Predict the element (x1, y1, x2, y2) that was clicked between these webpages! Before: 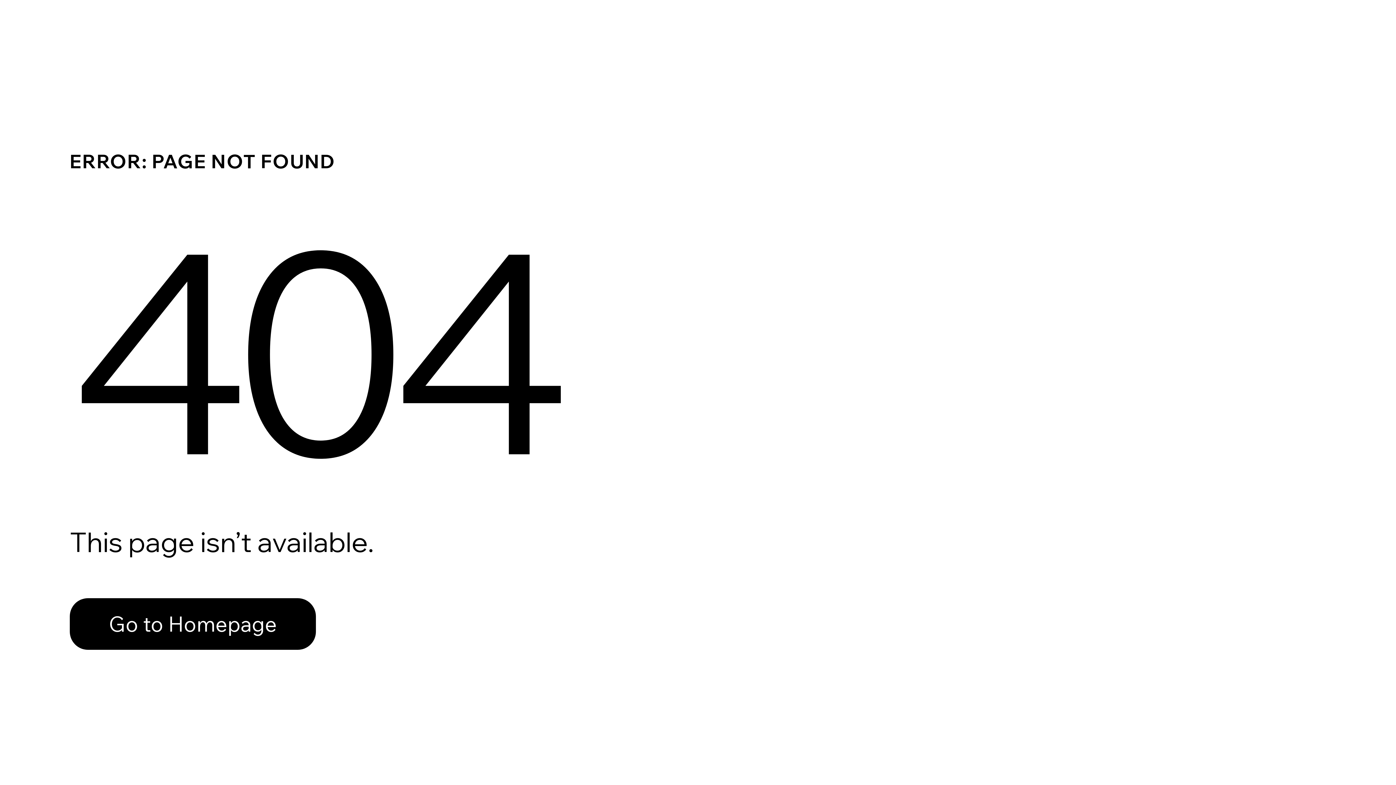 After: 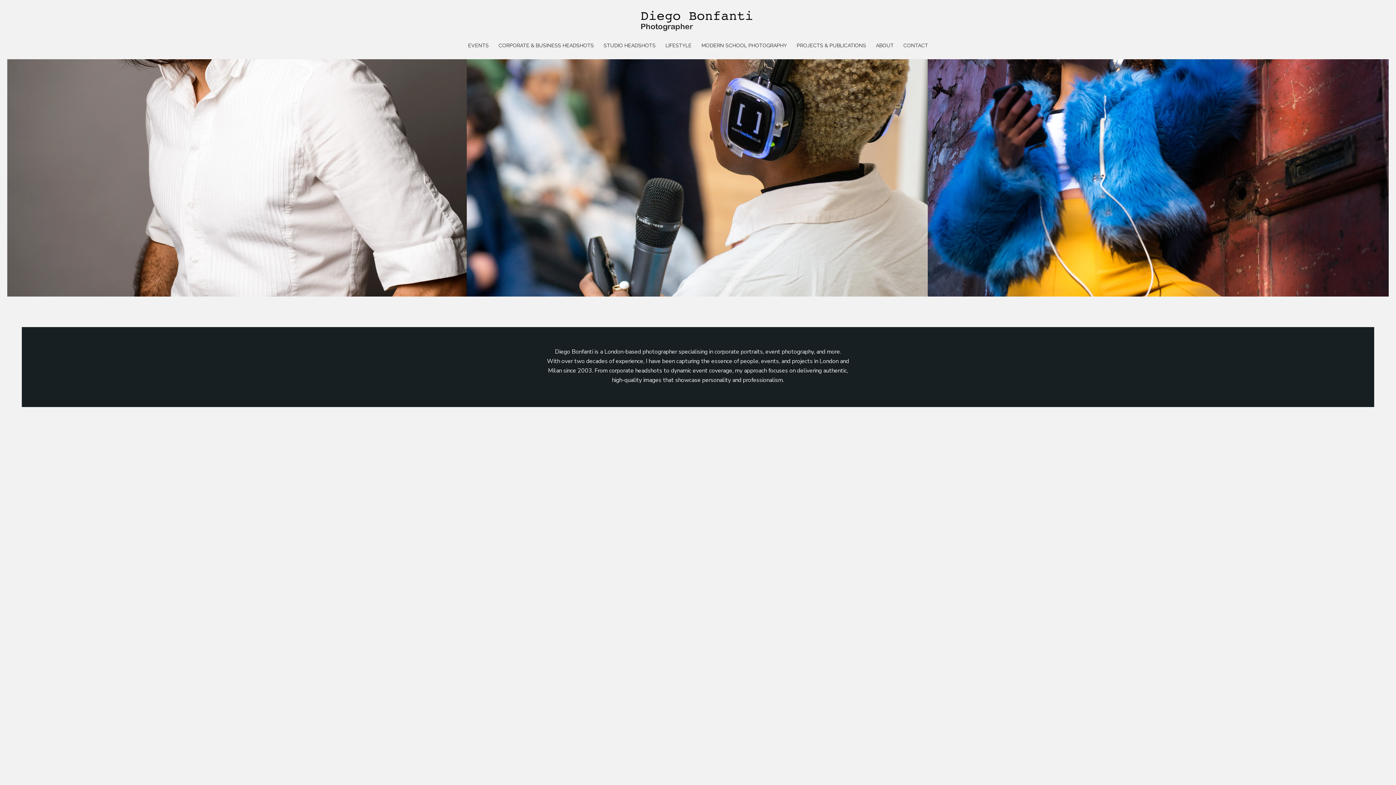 Action: bbox: (69, 598, 316, 650) label: Go to Homepage